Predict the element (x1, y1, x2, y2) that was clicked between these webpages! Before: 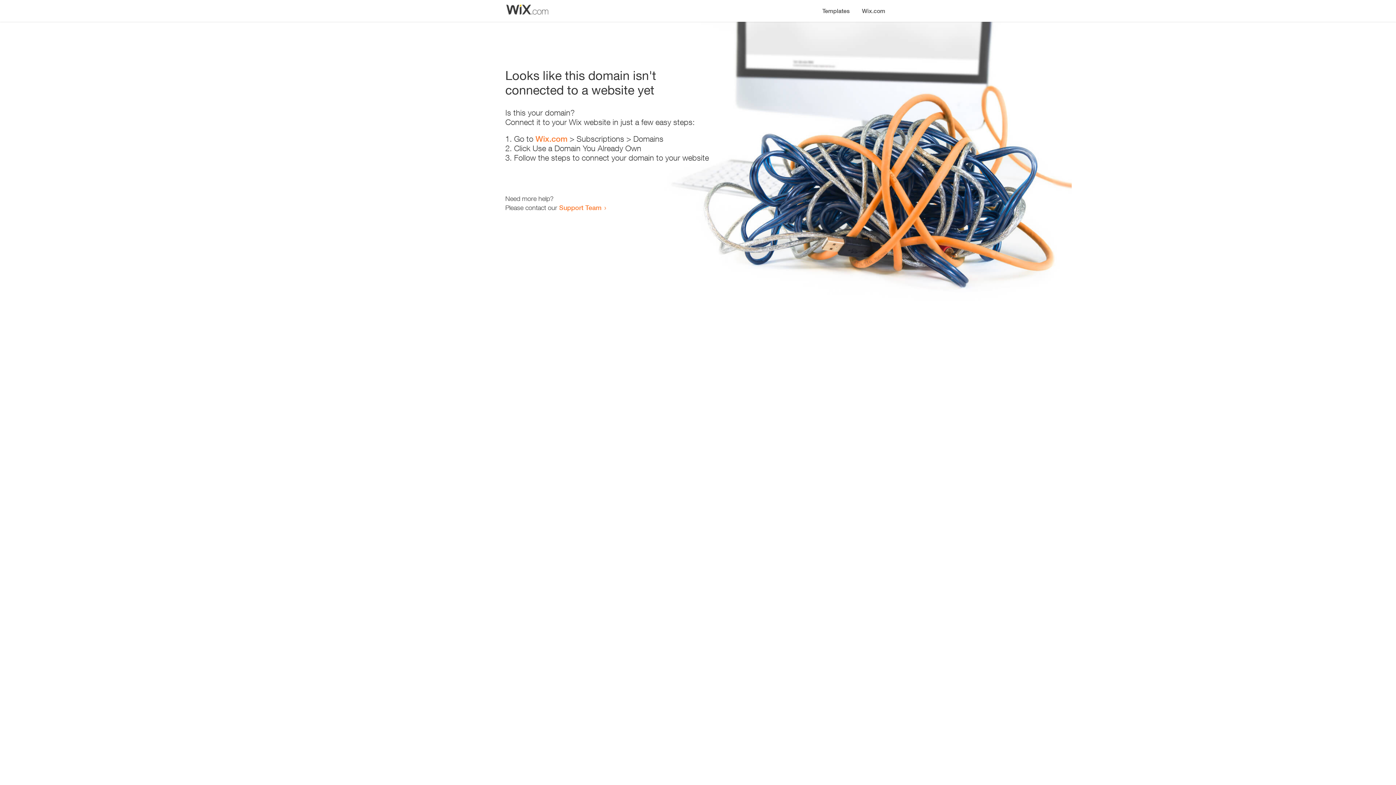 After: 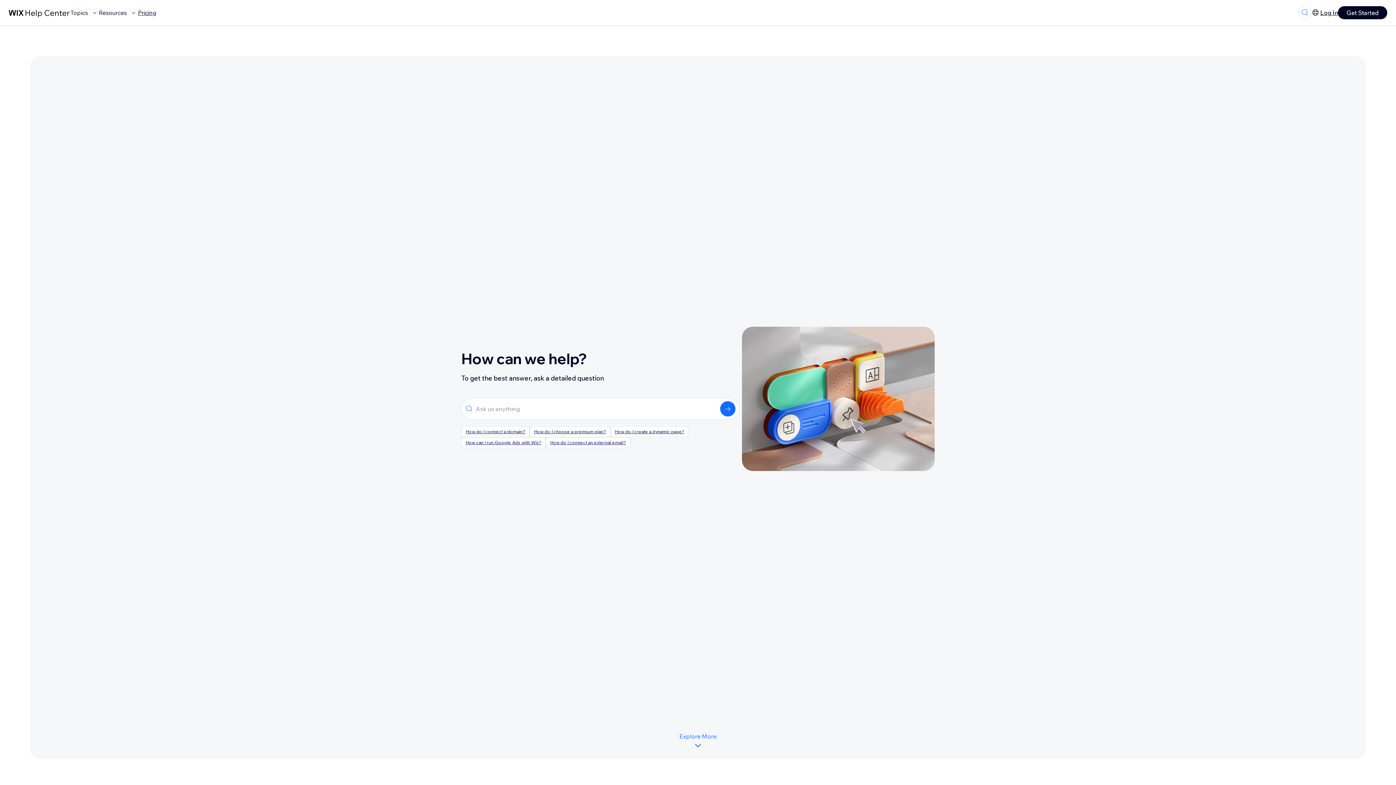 Action: bbox: (559, 203, 601, 211) label: Support Team